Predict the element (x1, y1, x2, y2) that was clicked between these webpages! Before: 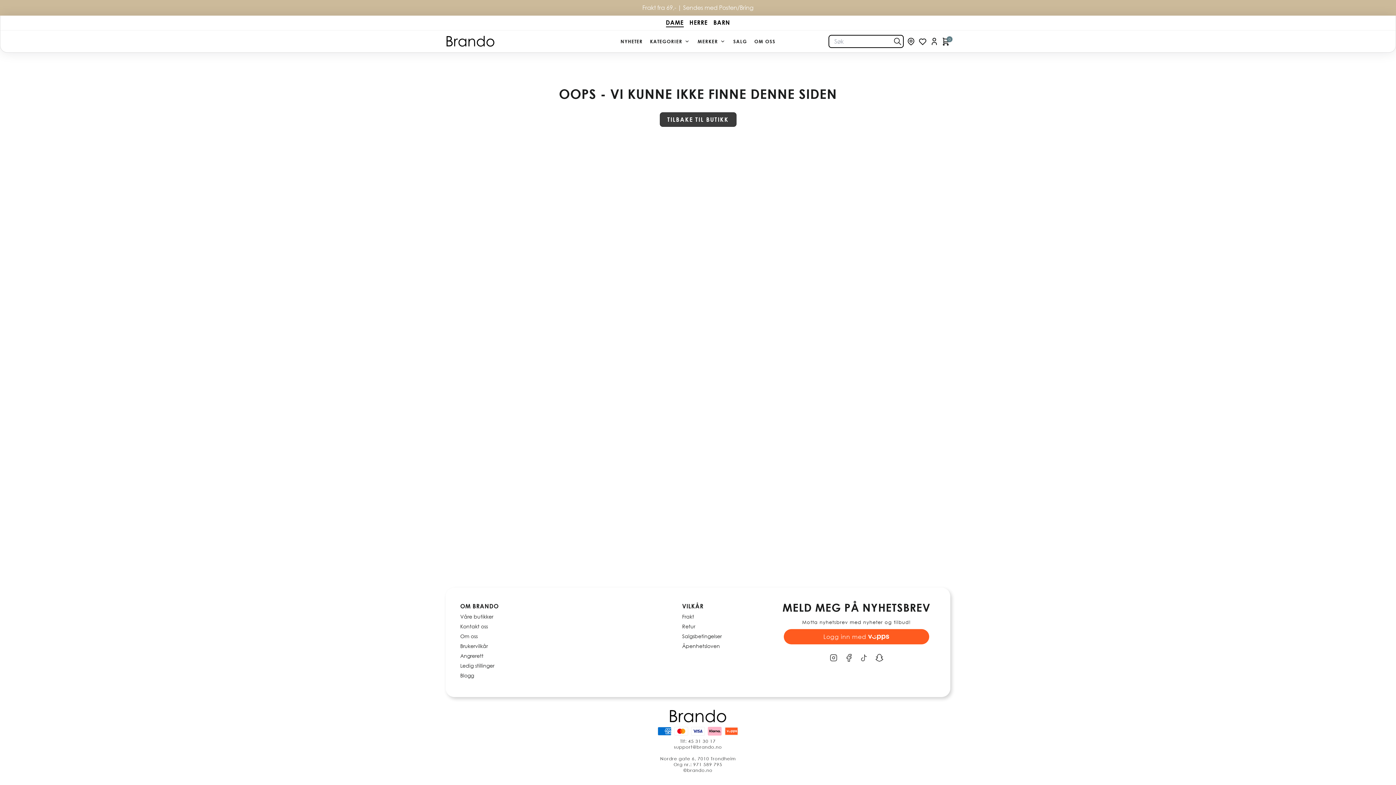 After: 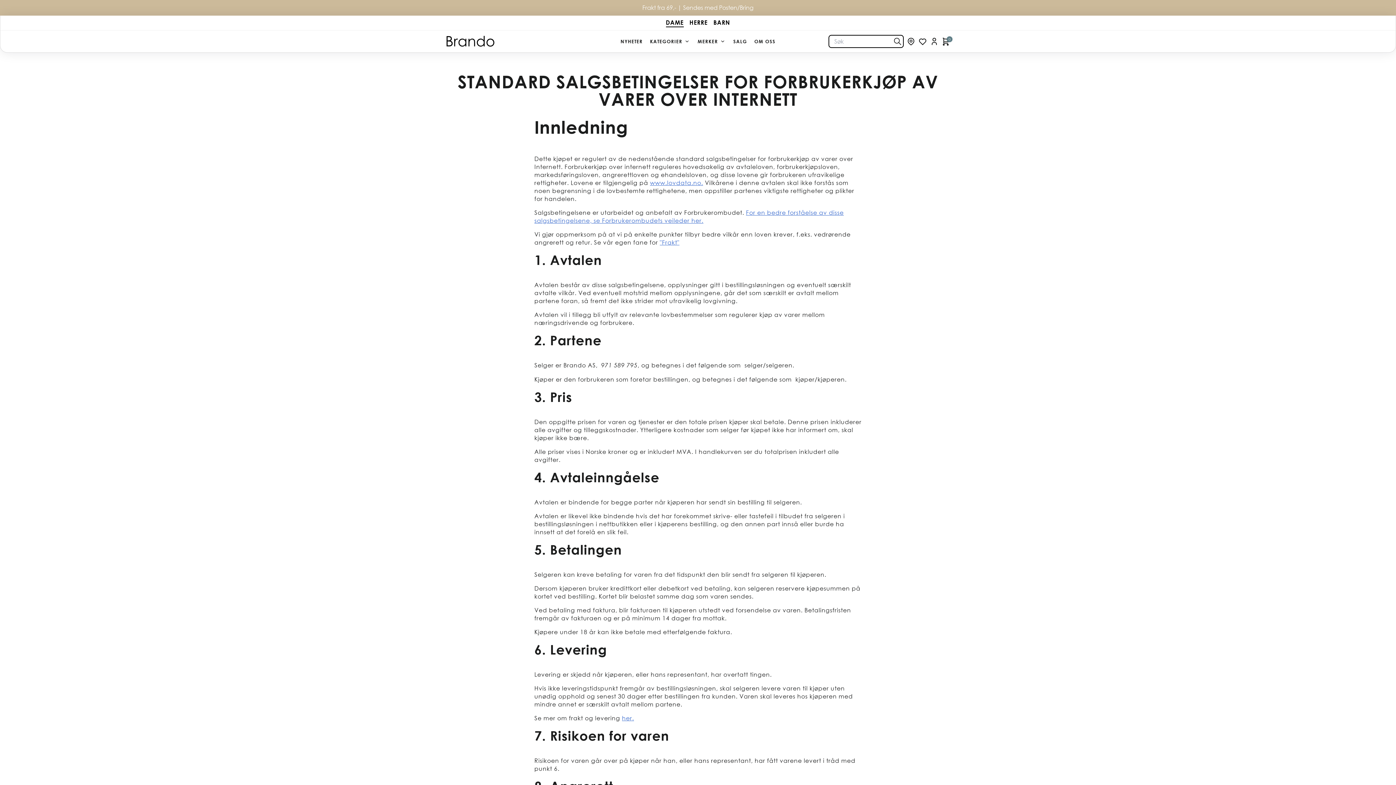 Action: bbox: (682, 632, 721, 639) label: Salgsbetingelser